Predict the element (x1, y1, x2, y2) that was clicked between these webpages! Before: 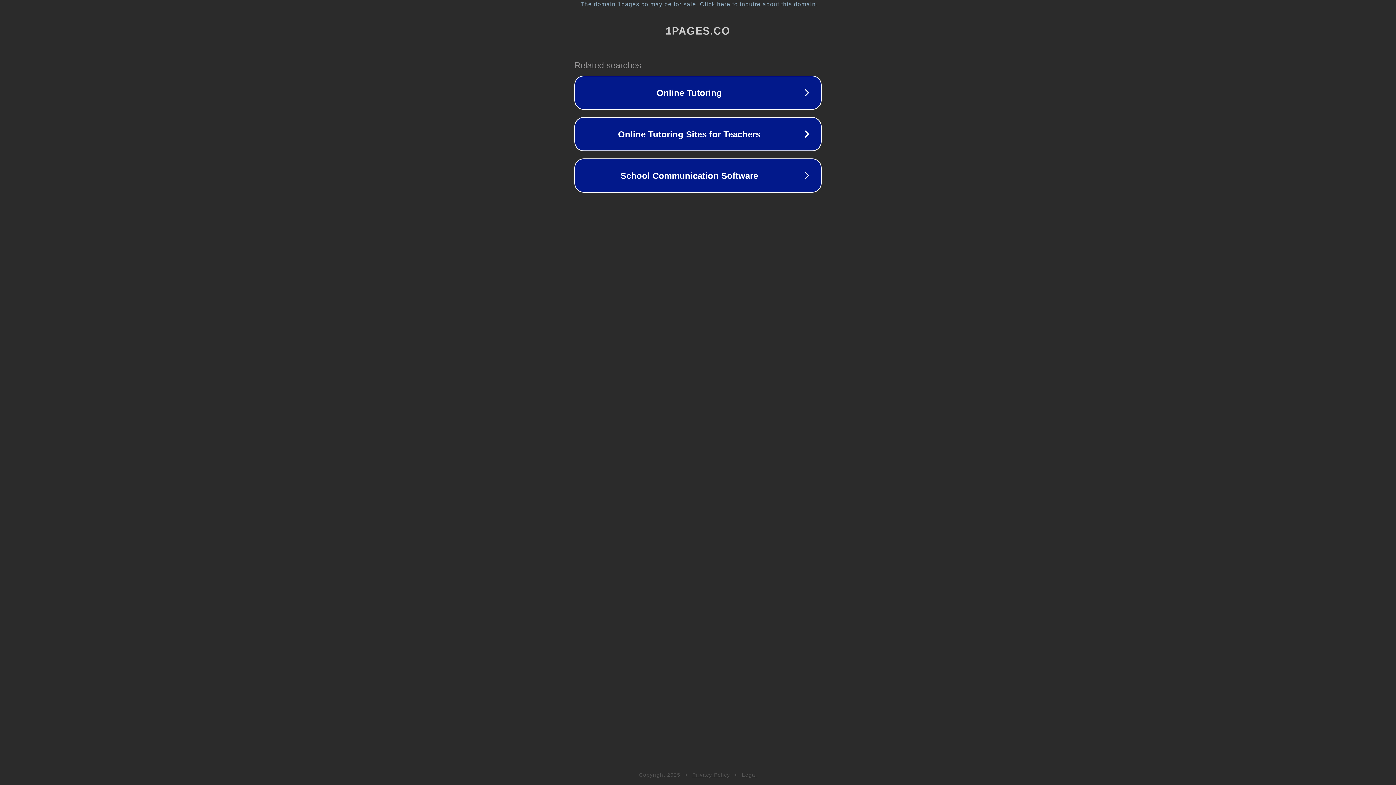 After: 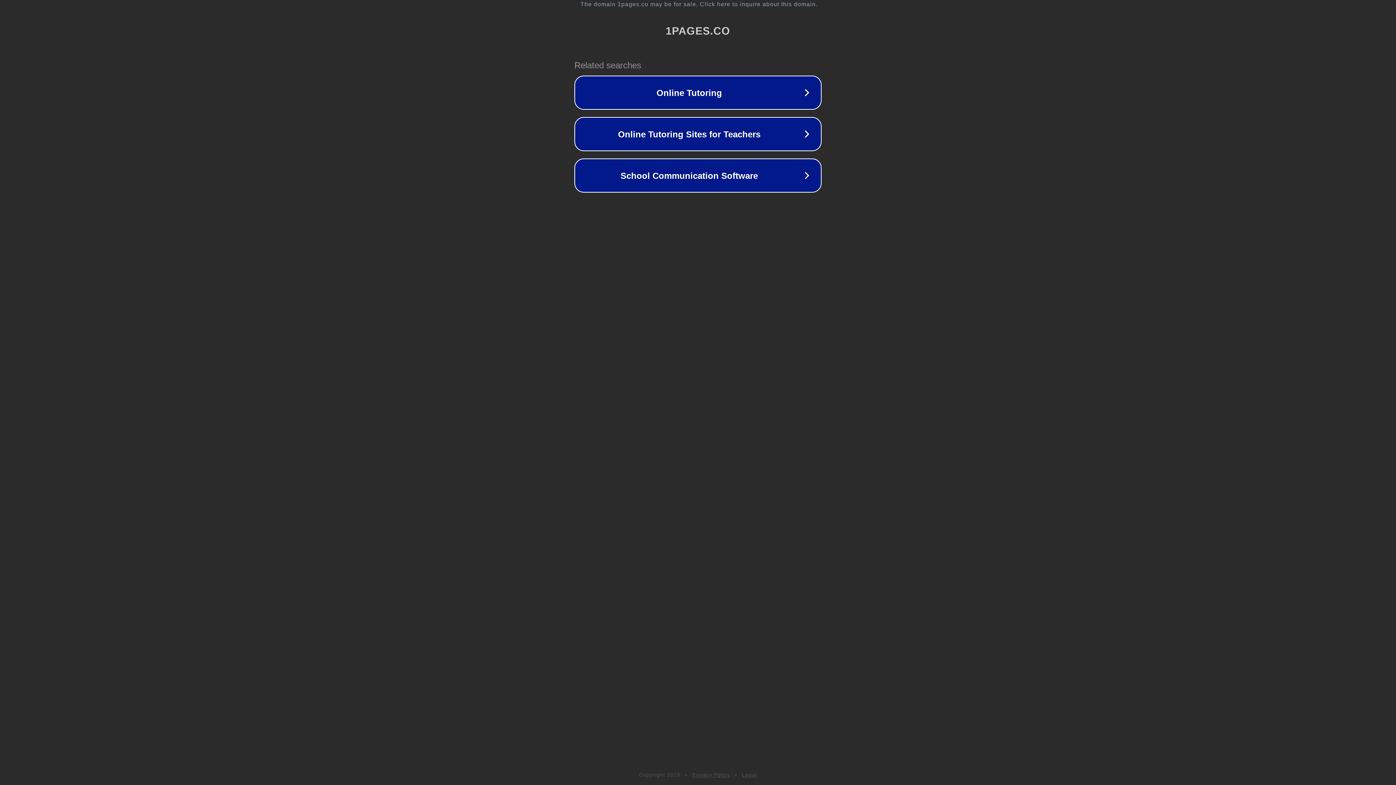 Action: label: Legal bbox: (742, 772, 757, 778)